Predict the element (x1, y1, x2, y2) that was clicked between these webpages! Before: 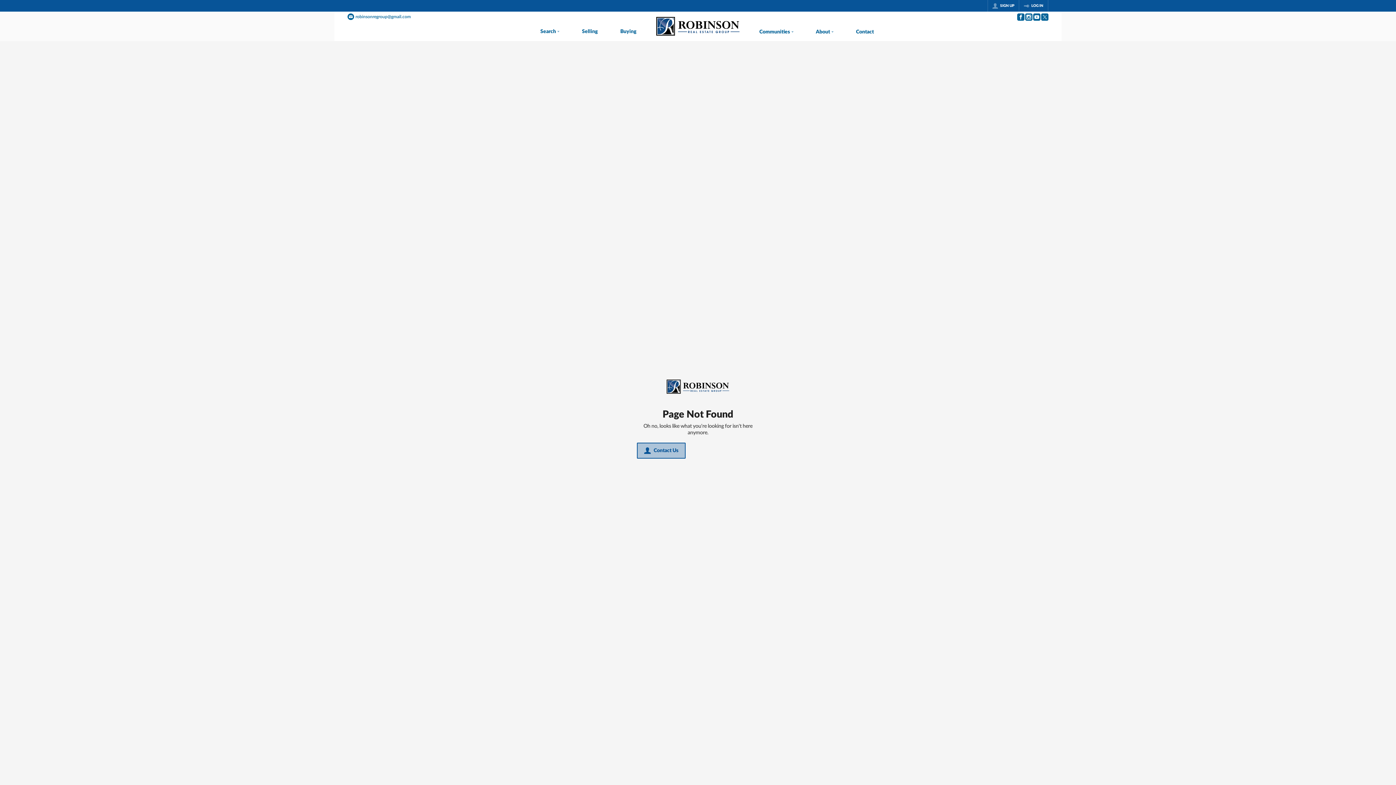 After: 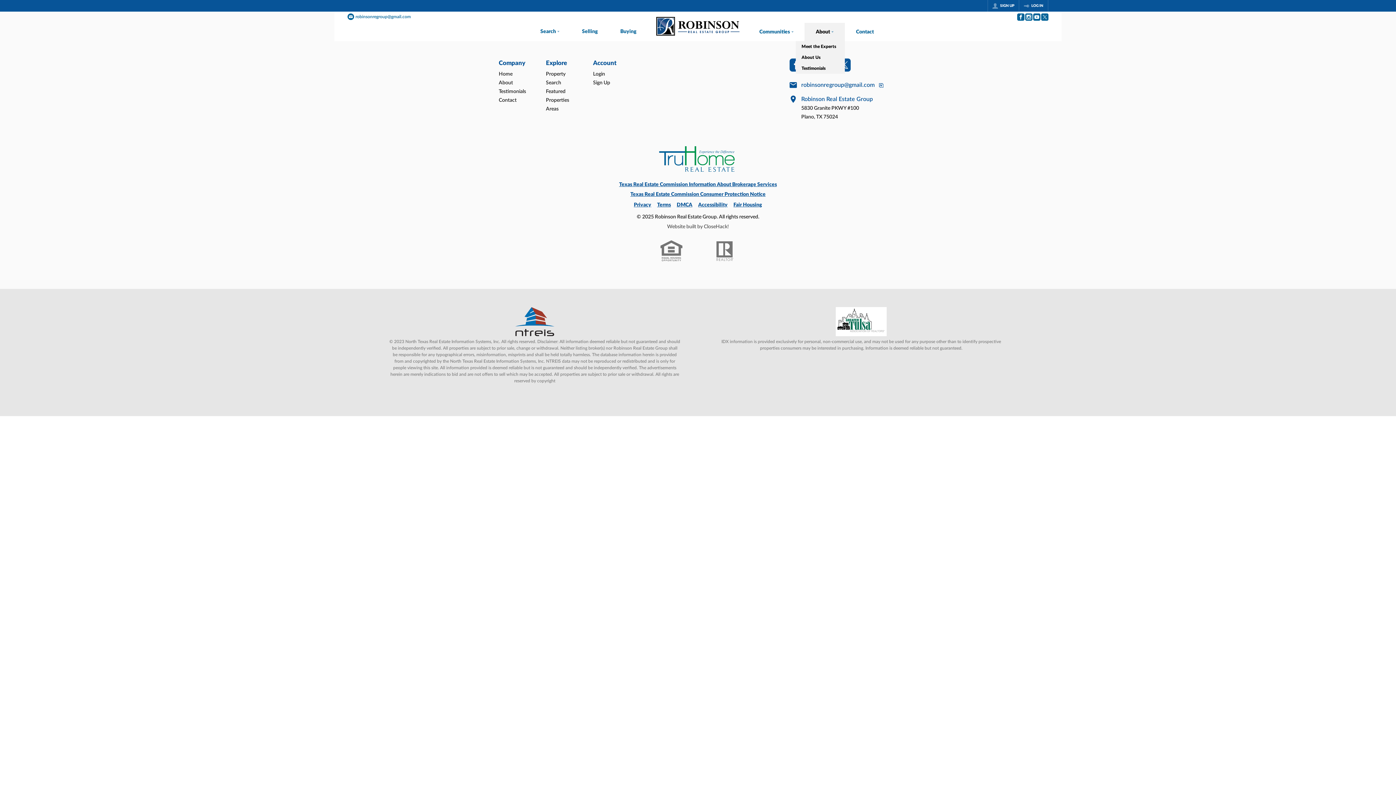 Action: label: About bbox: (804, 22, 845, 41)